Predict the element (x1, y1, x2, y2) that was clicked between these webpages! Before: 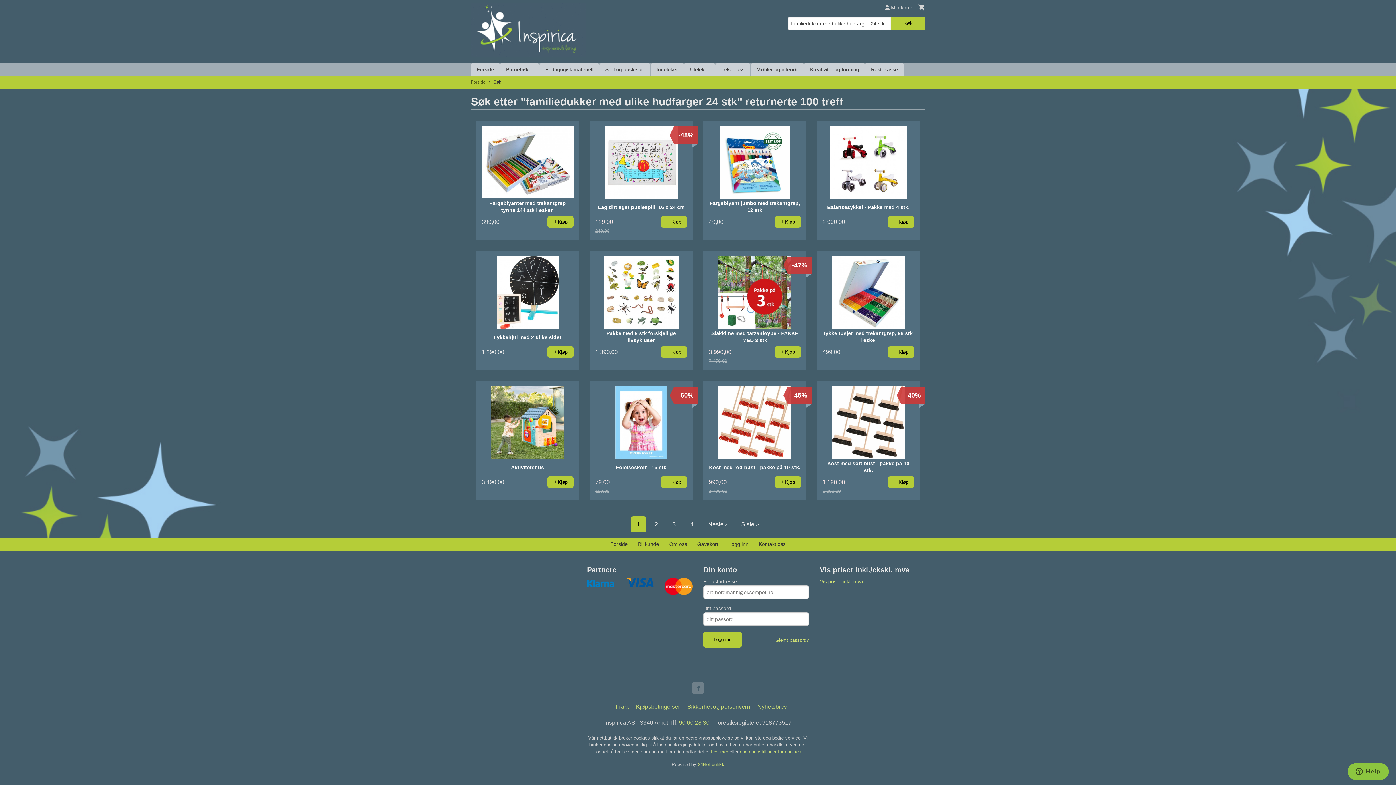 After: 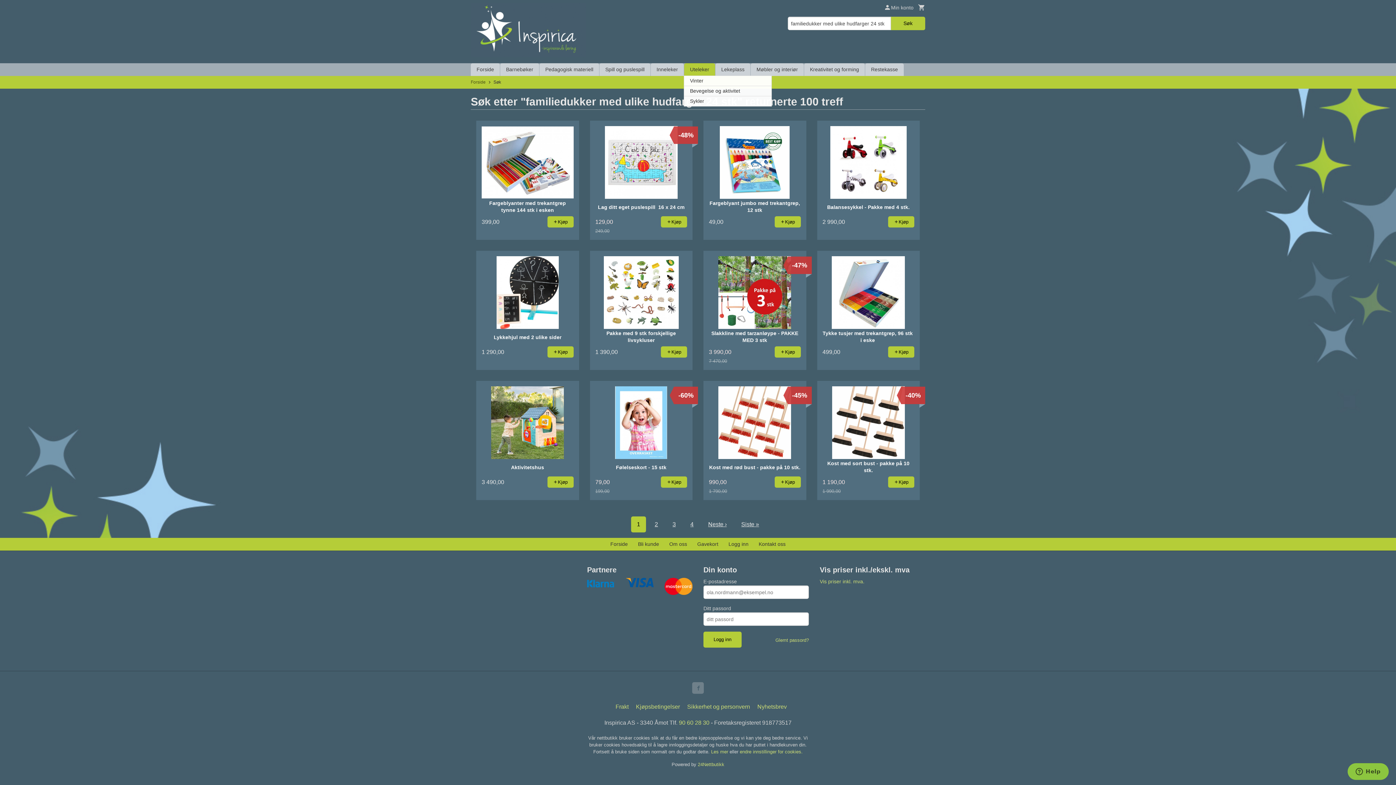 Action: bbox: (684, 63, 715, 76) label: Uteleker